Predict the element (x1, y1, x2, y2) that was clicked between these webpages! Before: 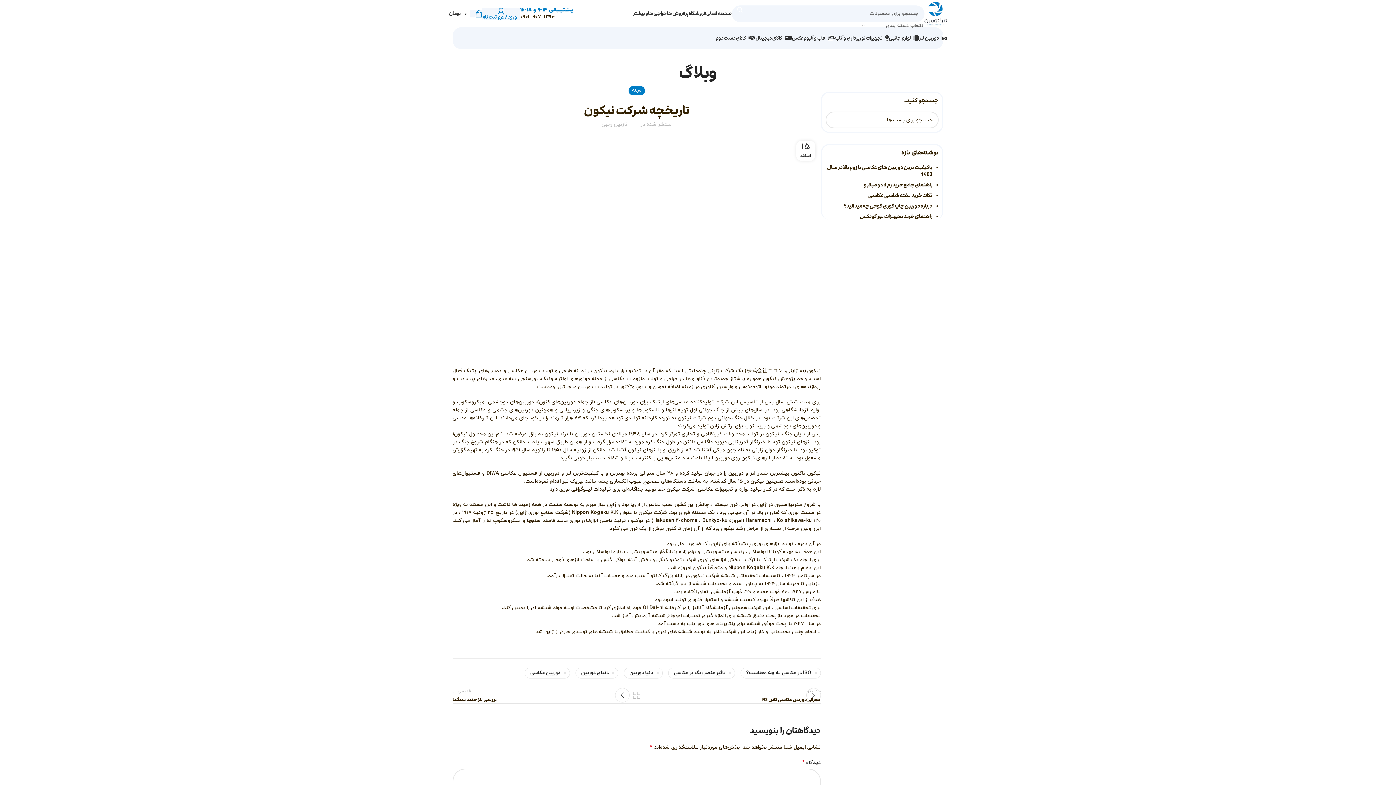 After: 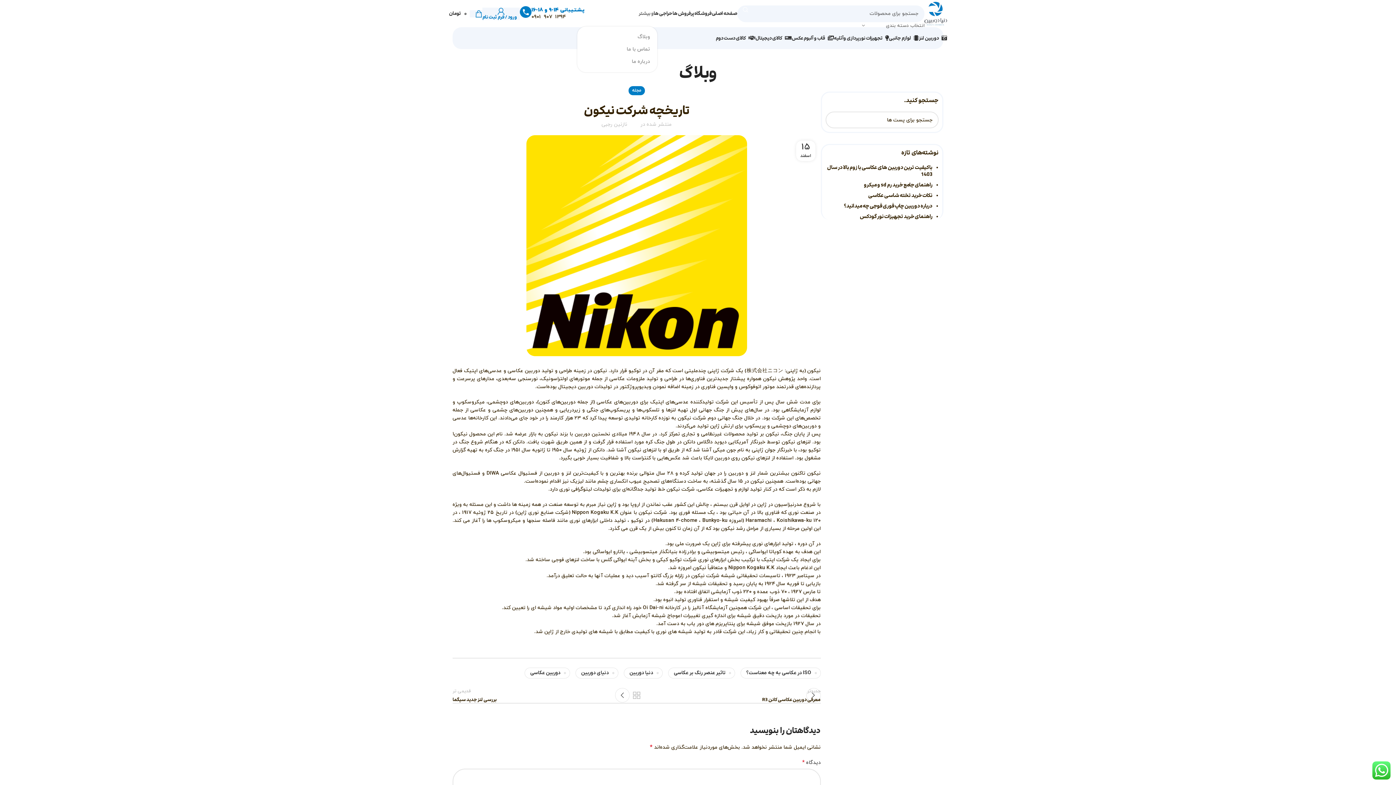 Action: label: و بیشتر bbox: (633, 6, 648, 20)